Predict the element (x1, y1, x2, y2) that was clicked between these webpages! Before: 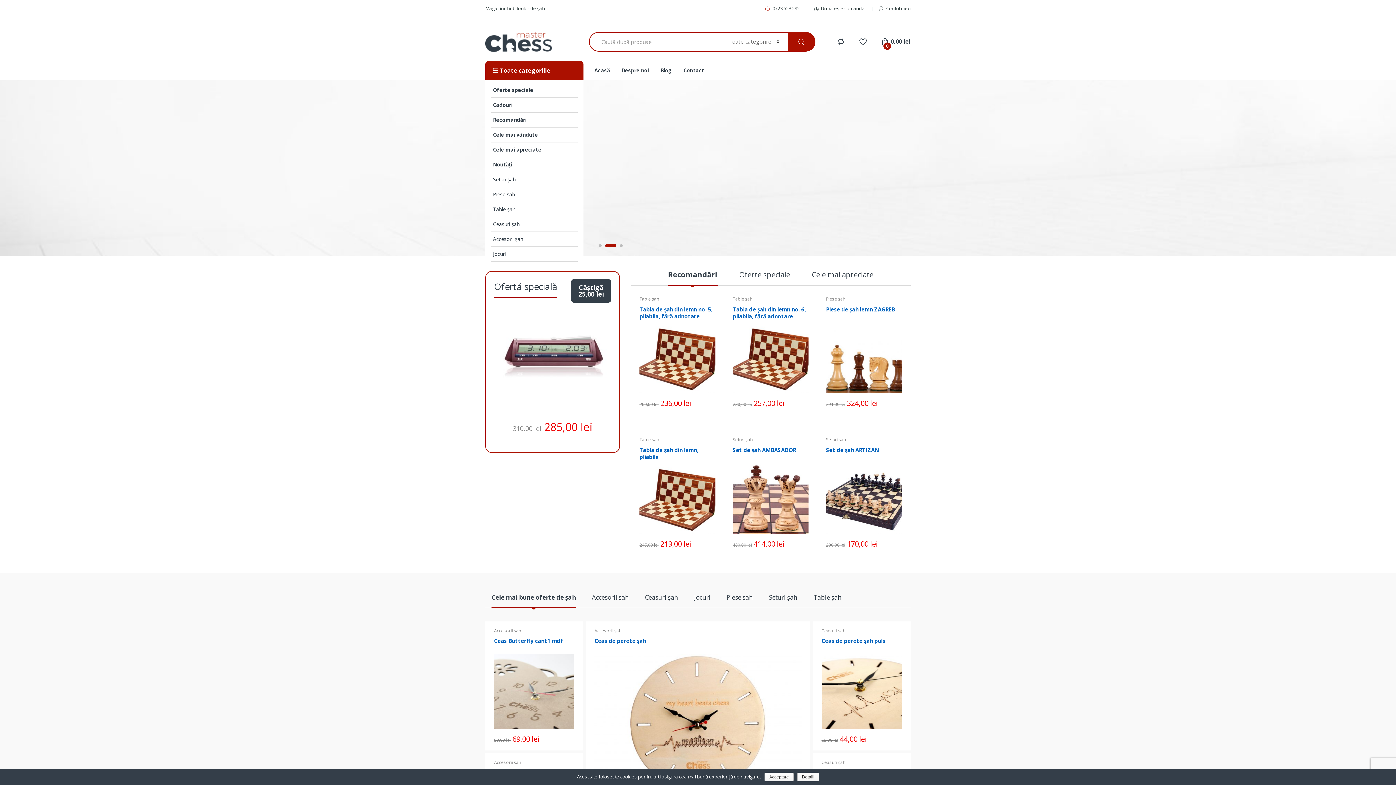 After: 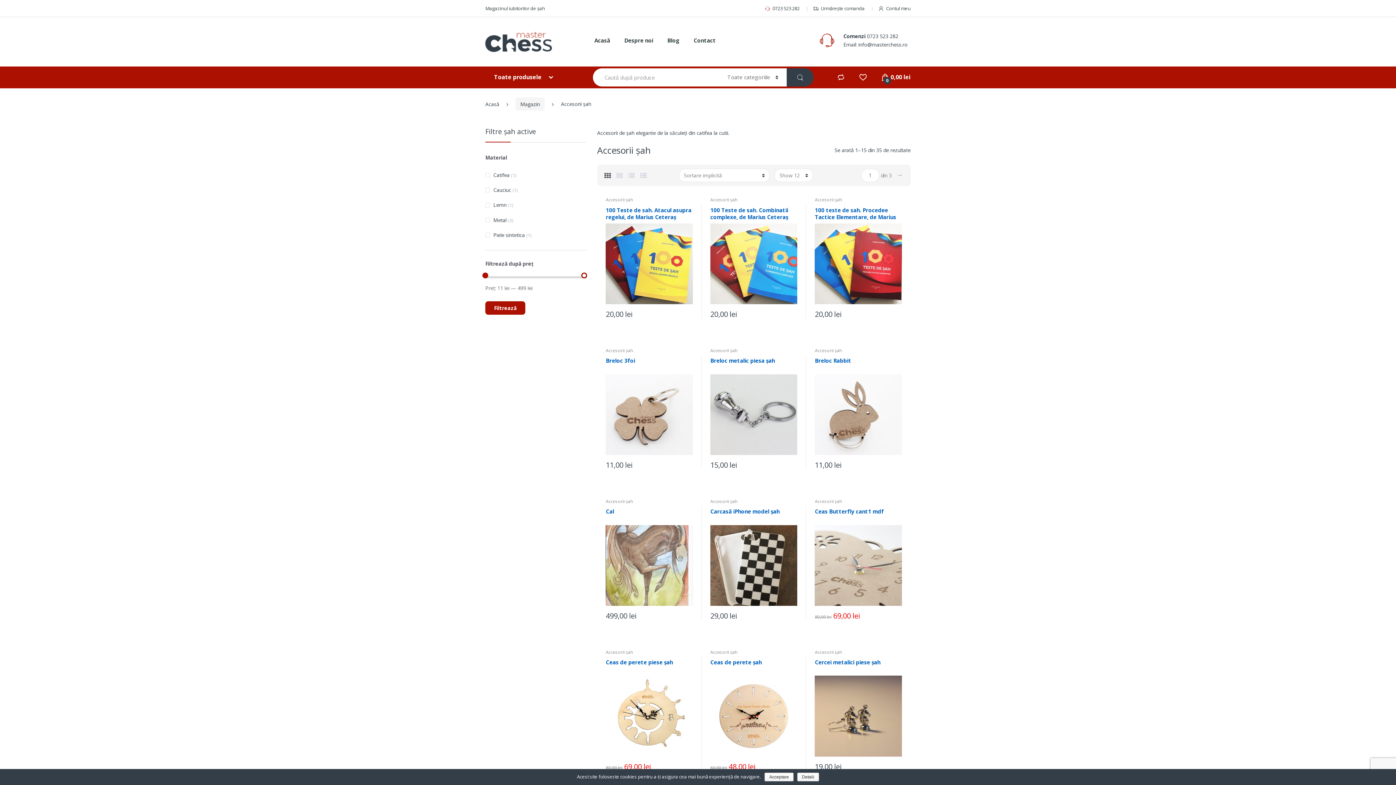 Action: label: Accesorii șah bbox: (594, 627, 621, 634)